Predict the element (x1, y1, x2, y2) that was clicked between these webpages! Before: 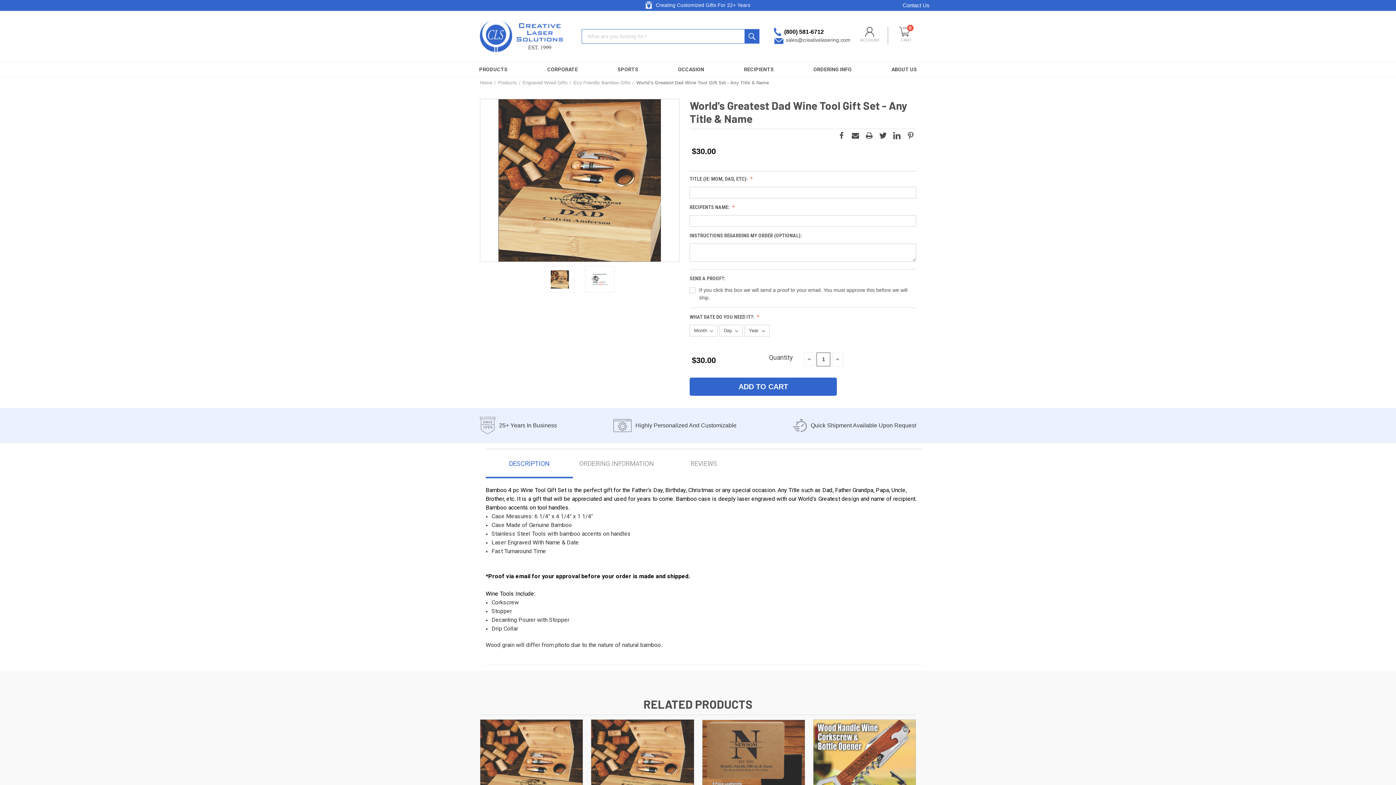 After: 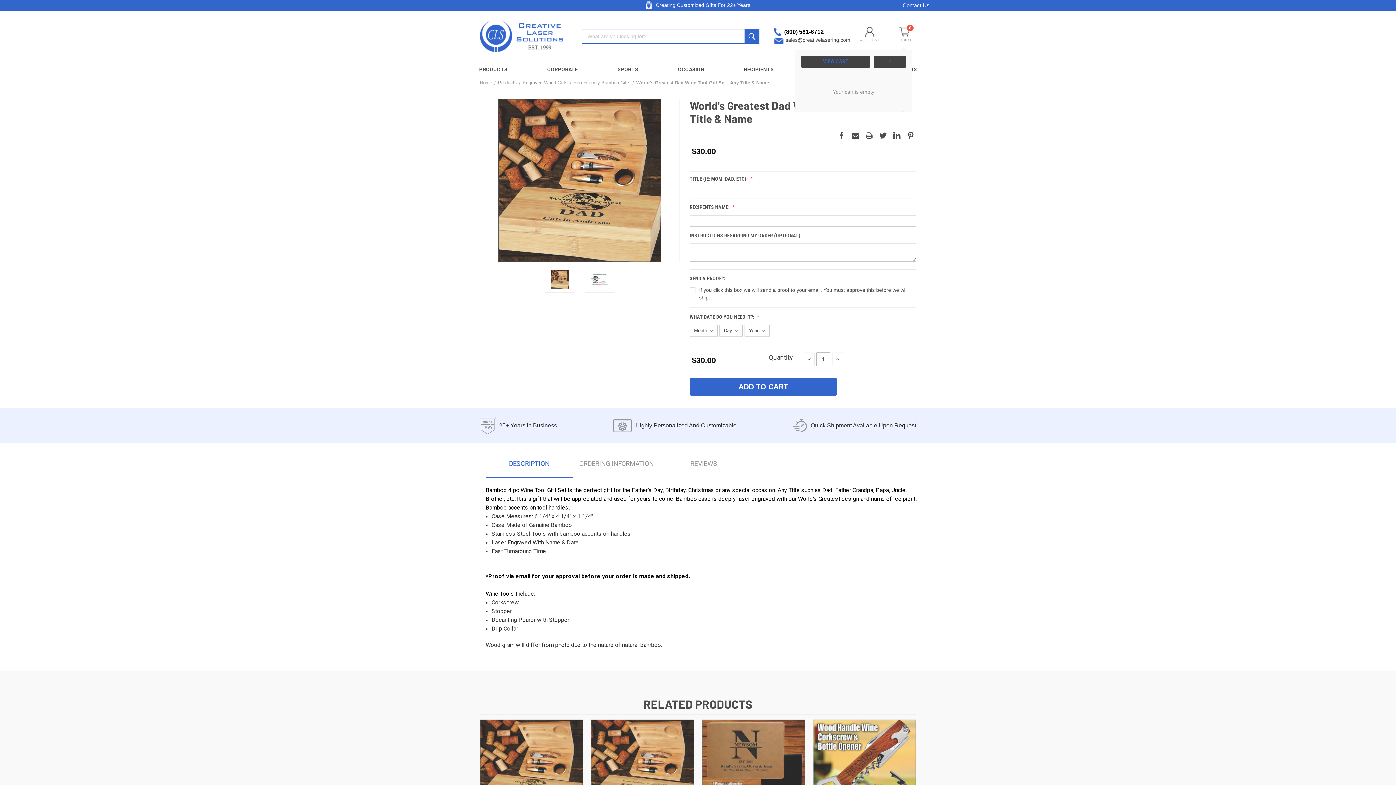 Action: label: 0
CART bbox: (893, 26, 911, 46)